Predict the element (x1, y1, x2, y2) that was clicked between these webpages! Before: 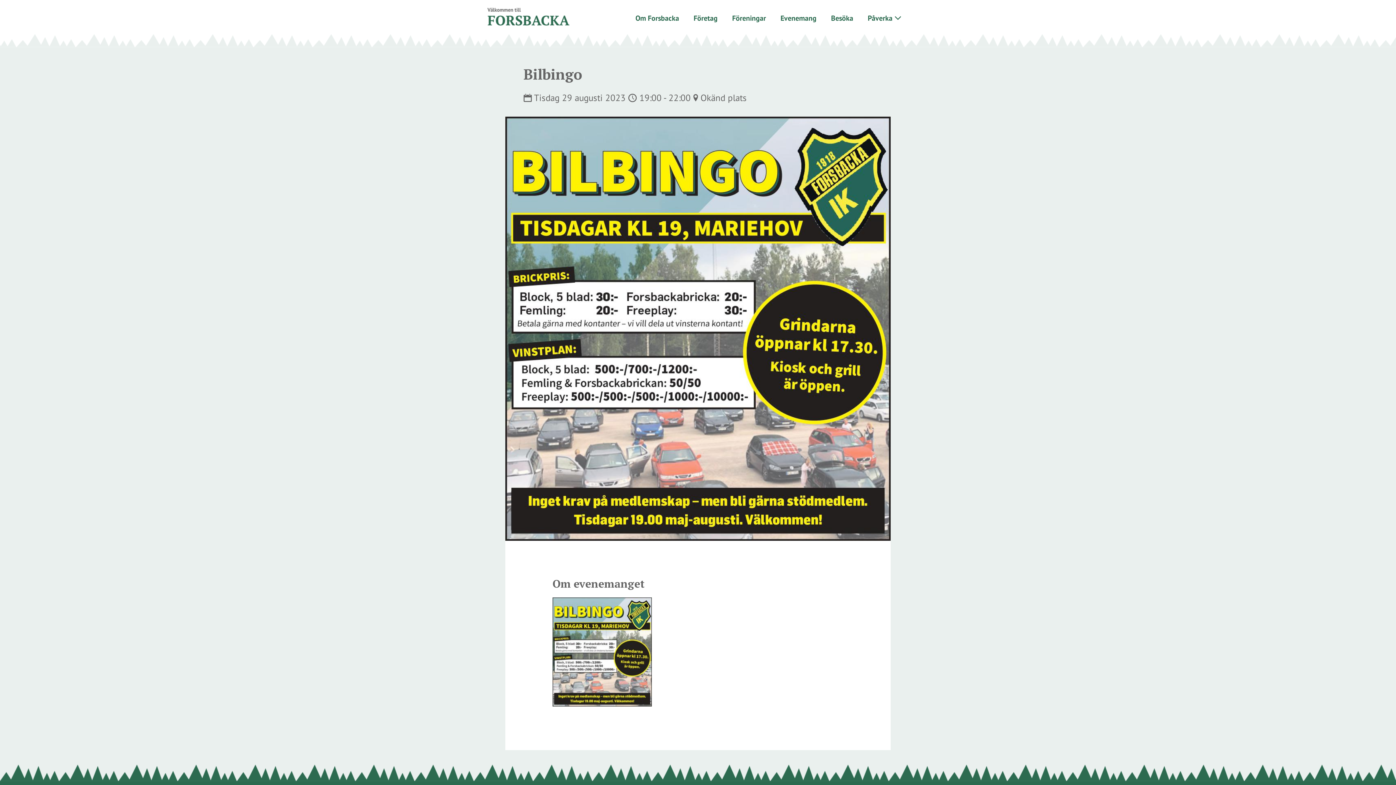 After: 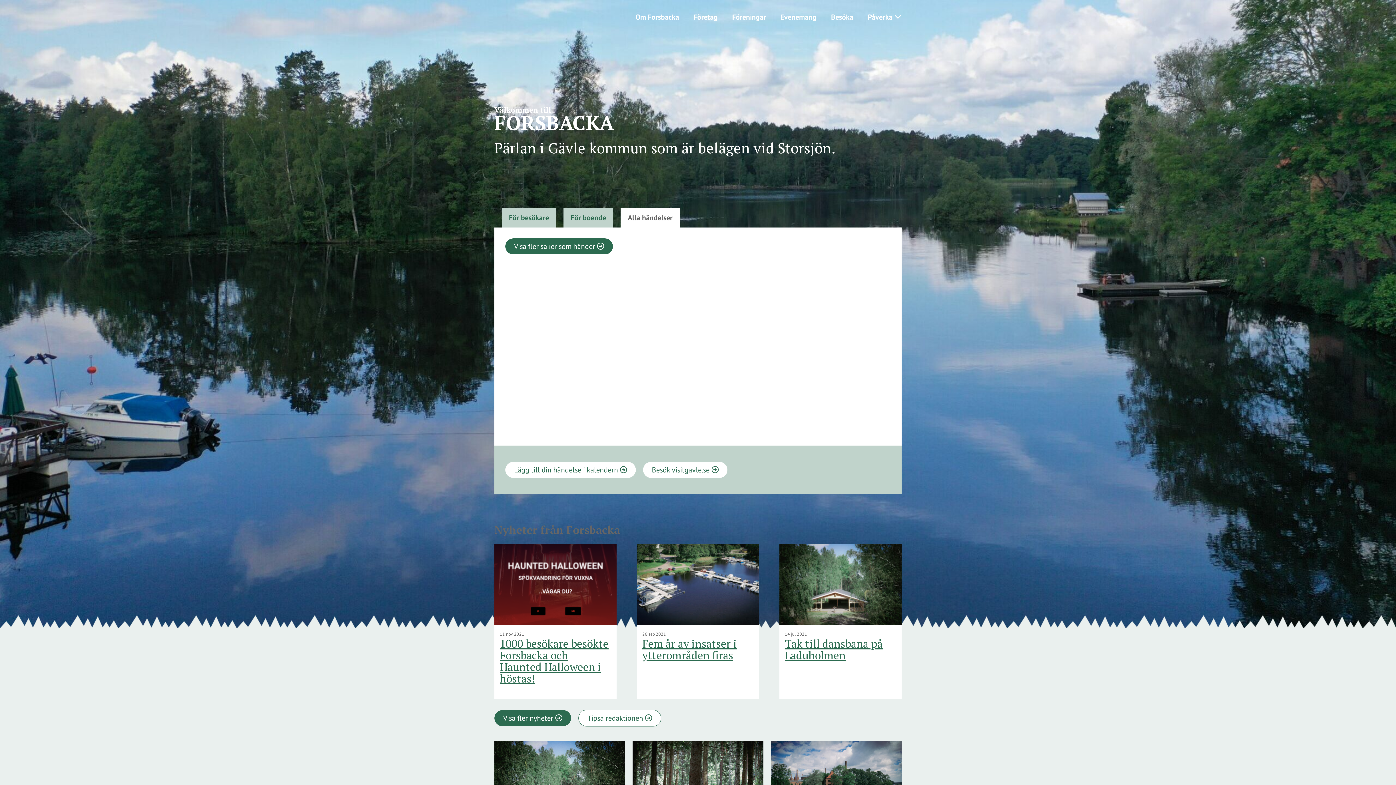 Action: bbox: (487, 12, 569, 22)